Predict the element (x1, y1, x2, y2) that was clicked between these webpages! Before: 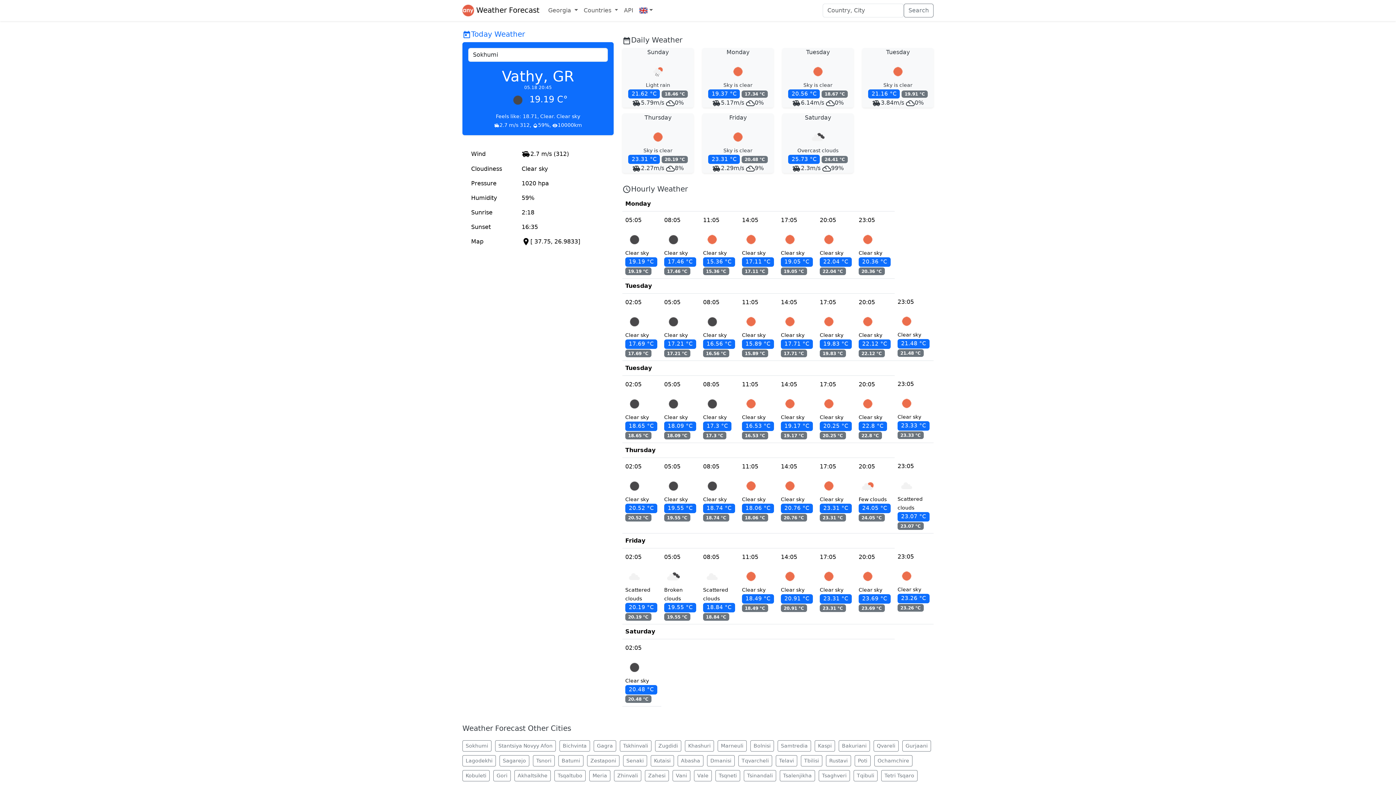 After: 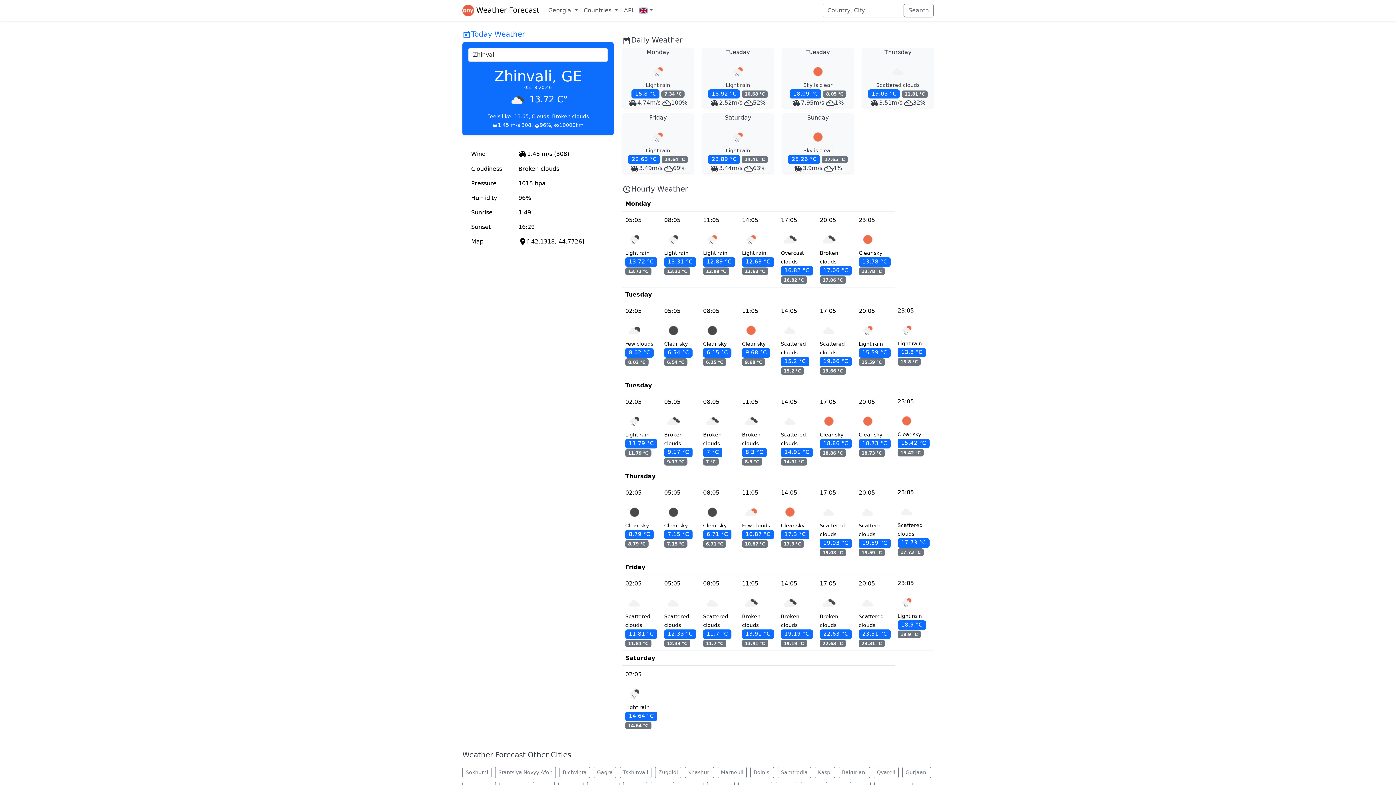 Action: label: Zhinvali bbox: (614, 770, 641, 781)